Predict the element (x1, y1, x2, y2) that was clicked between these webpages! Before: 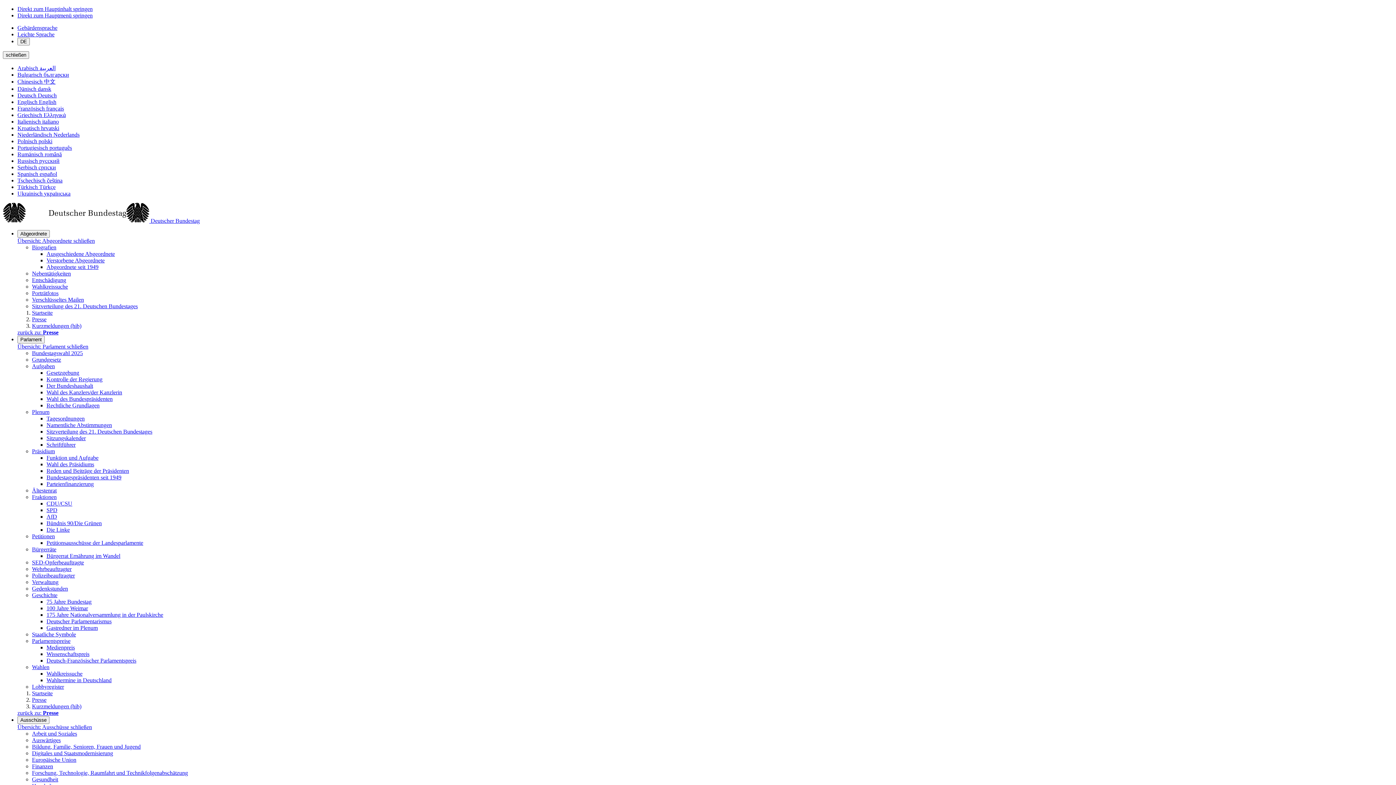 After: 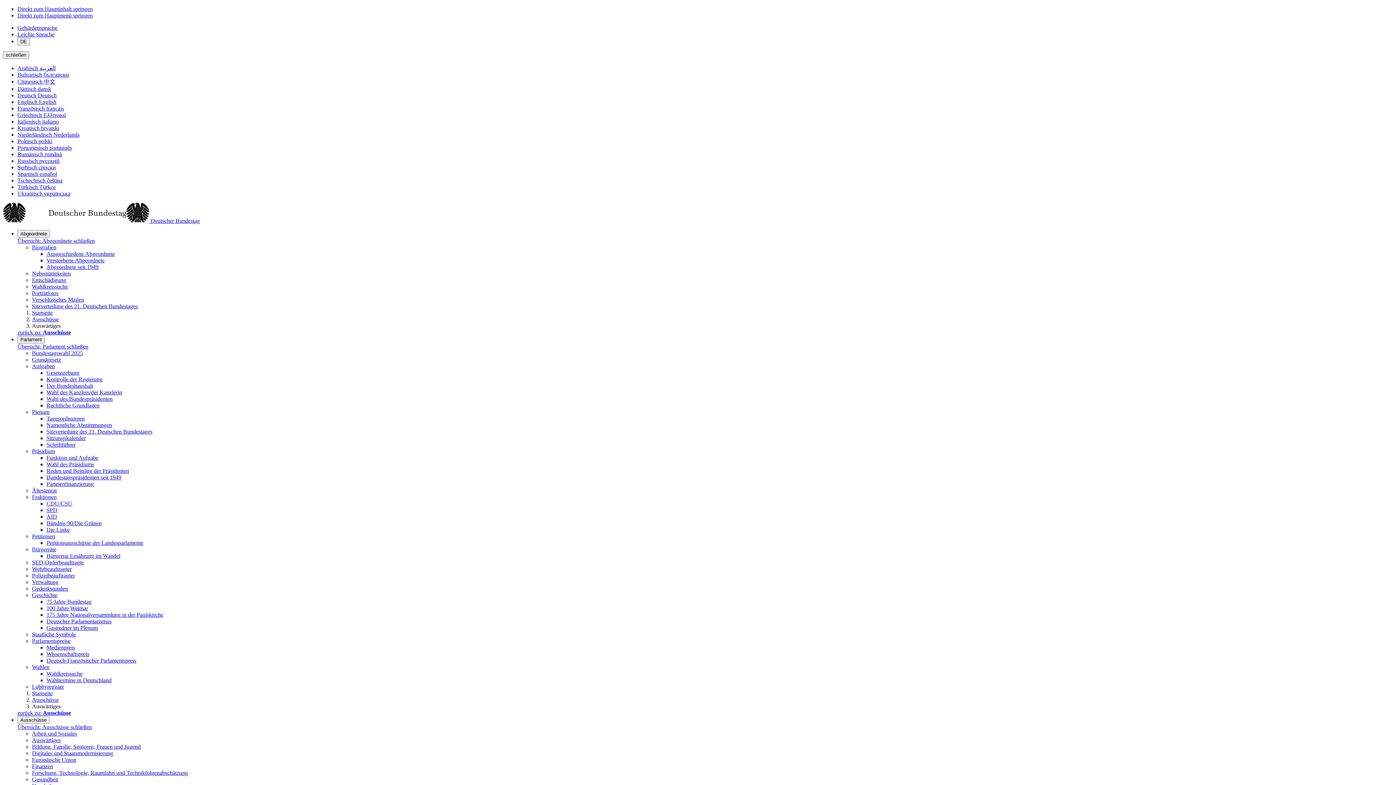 Action: label: Auswärtiges bbox: (32, 737, 60, 743)